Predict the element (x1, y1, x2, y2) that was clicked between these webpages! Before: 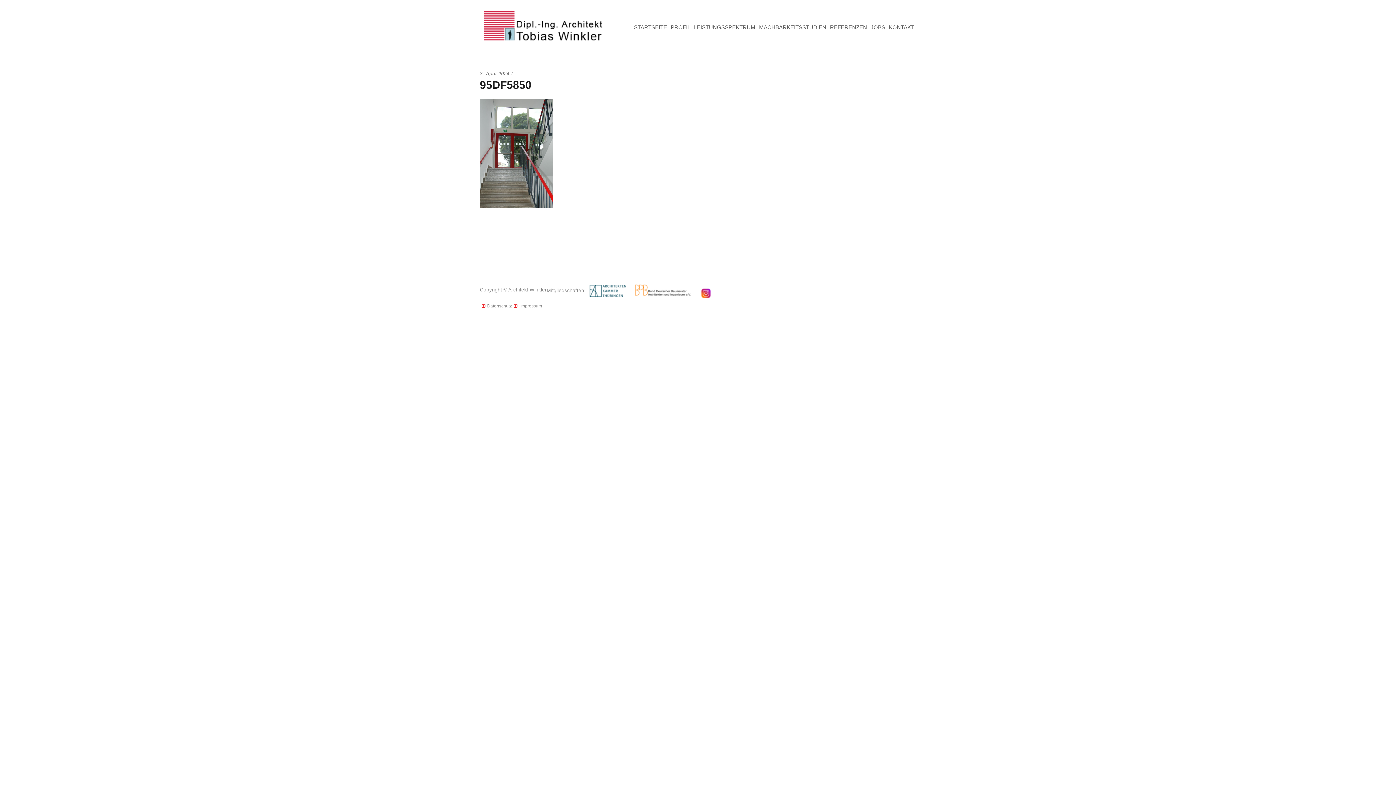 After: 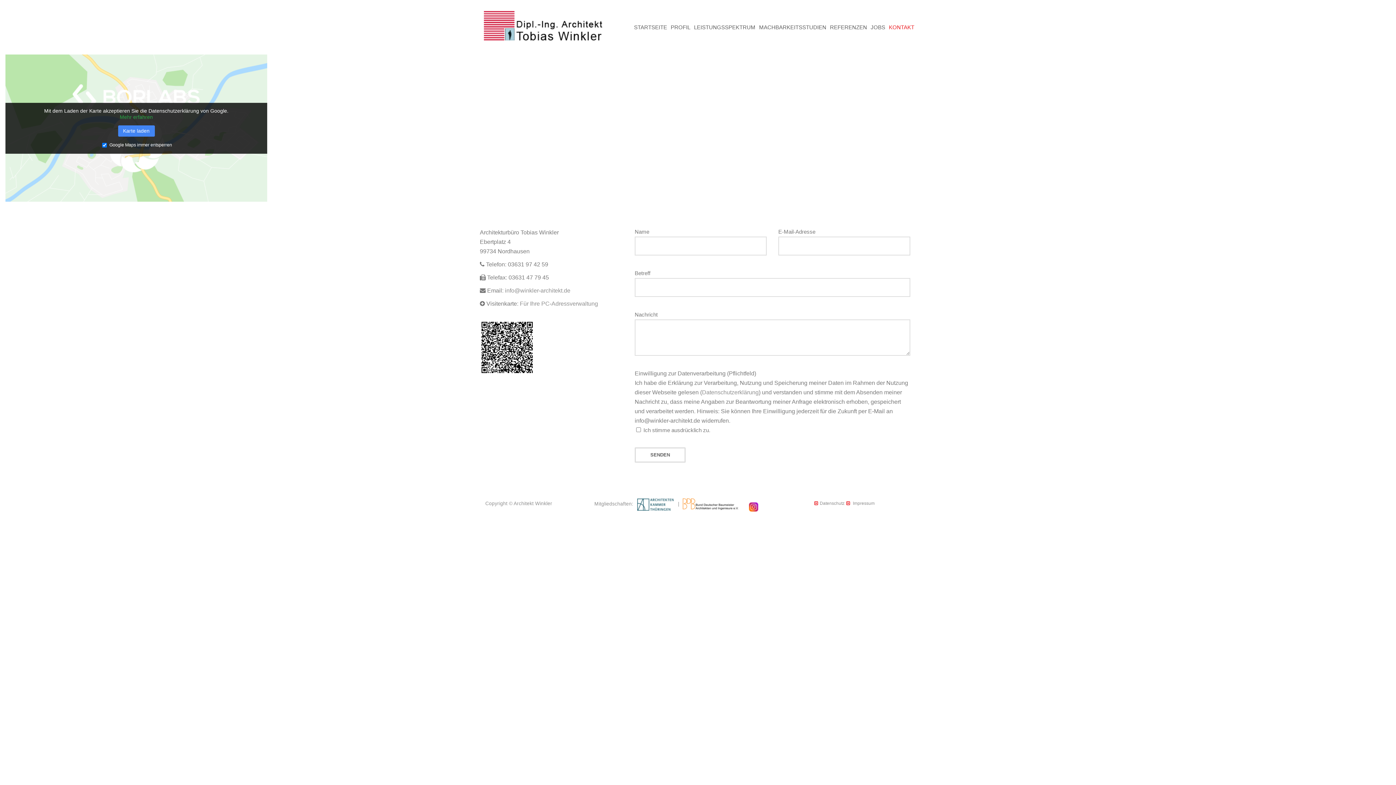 Action: label: KONTAKT bbox: (887, 0, 916, 54)